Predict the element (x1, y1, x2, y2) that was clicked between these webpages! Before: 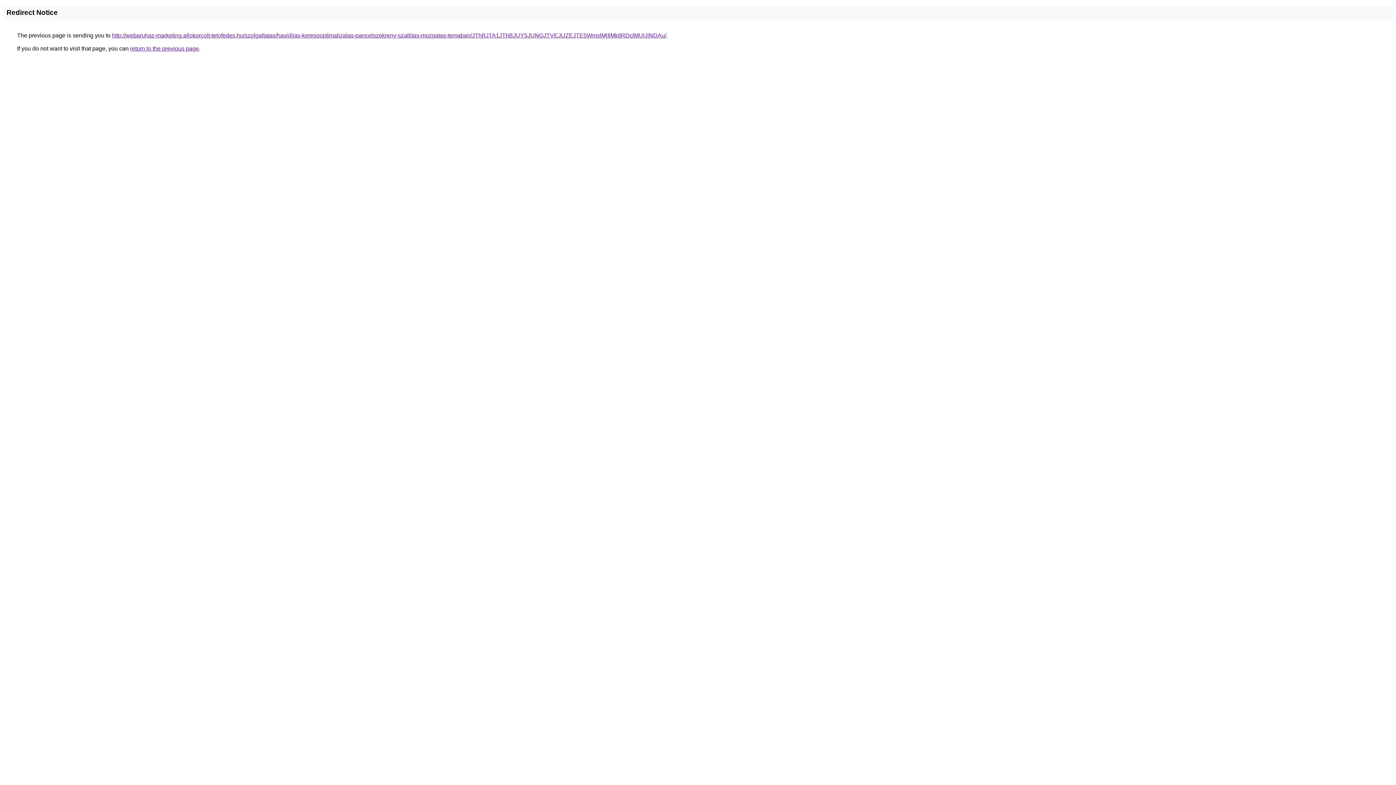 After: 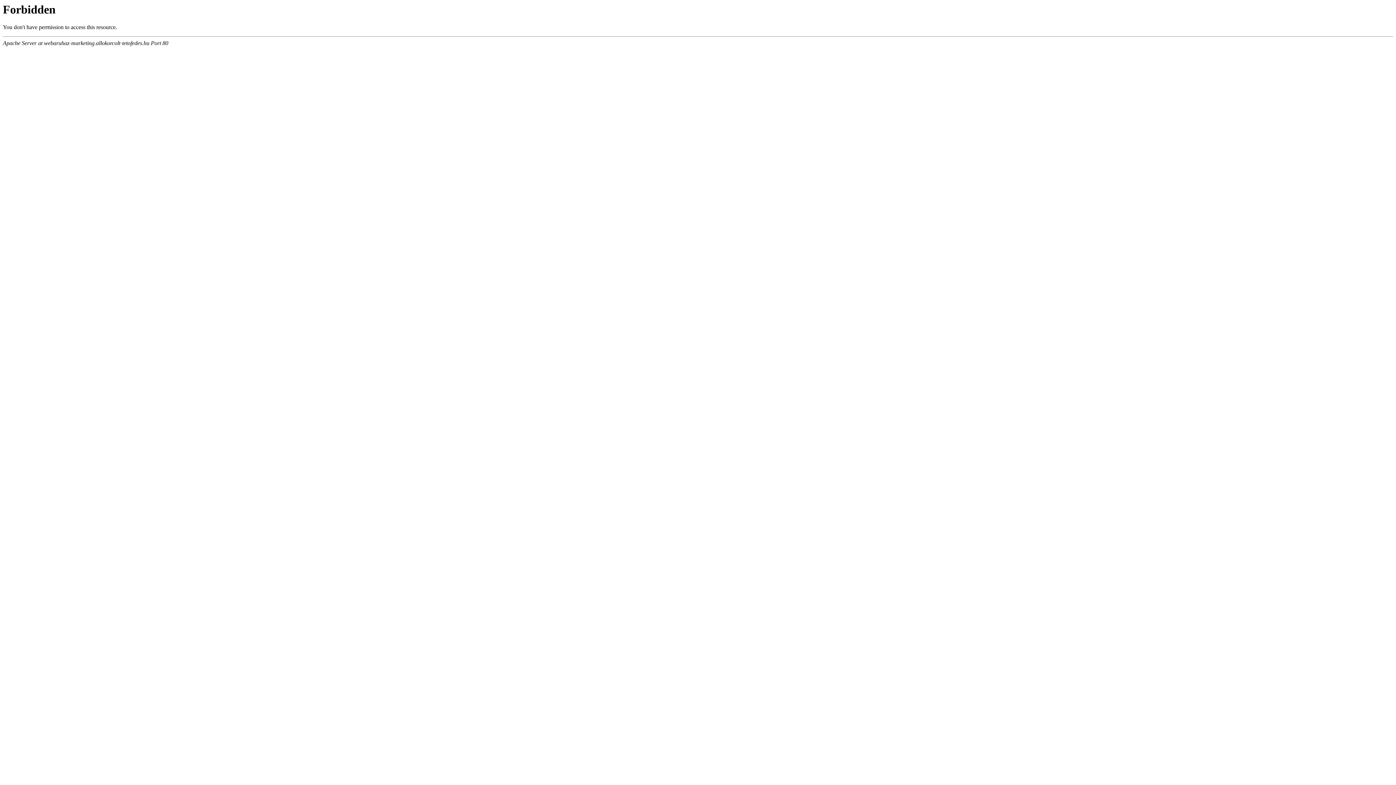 Action: label: http://webaruhaz-marketing.allokorcolt-tetofedes.hu/szolgaltatas/havidijas-keresooptimalizalas-pancelszekreny-szallitas-mozgatas-temaban/JThBJTA1JThBJUY5JUNGJTVEJUZEJTE5WmslMjIlMkIlRDclMUUlNDAu/ bbox: (112, 32, 666, 38)